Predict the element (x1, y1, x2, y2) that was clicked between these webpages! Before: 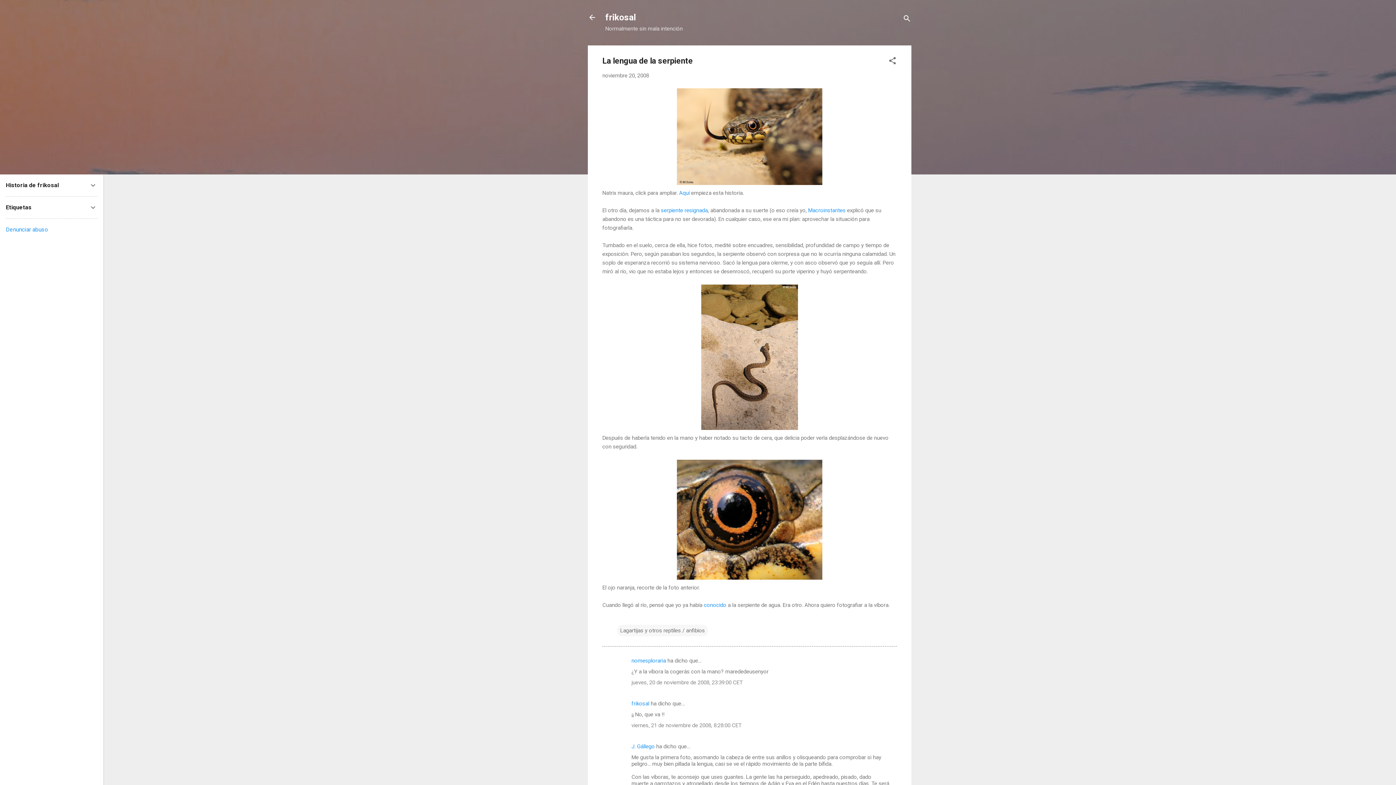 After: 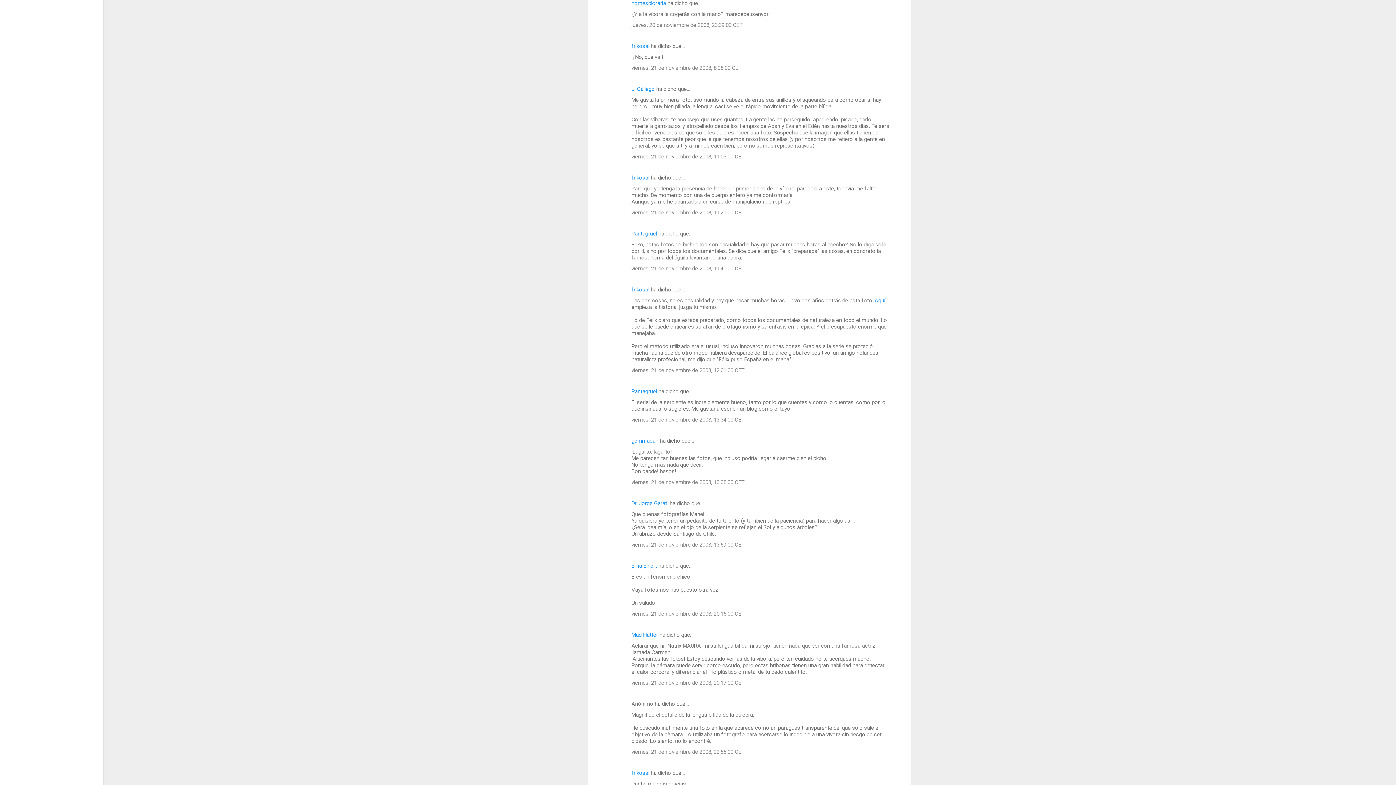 Action: label: jueves, 20 de noviembre de 2008, 23:39:00 CET bbox: (631, 679, 742, 686)